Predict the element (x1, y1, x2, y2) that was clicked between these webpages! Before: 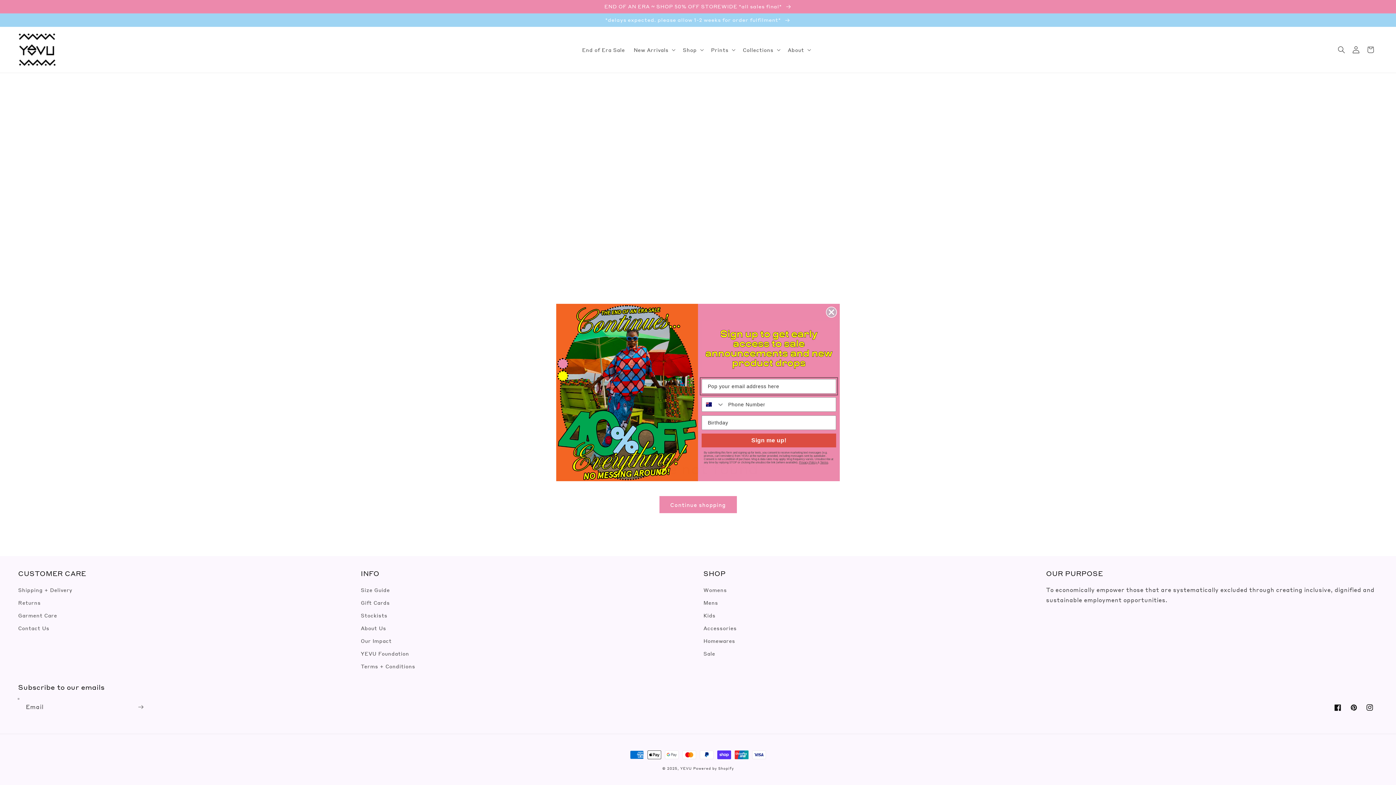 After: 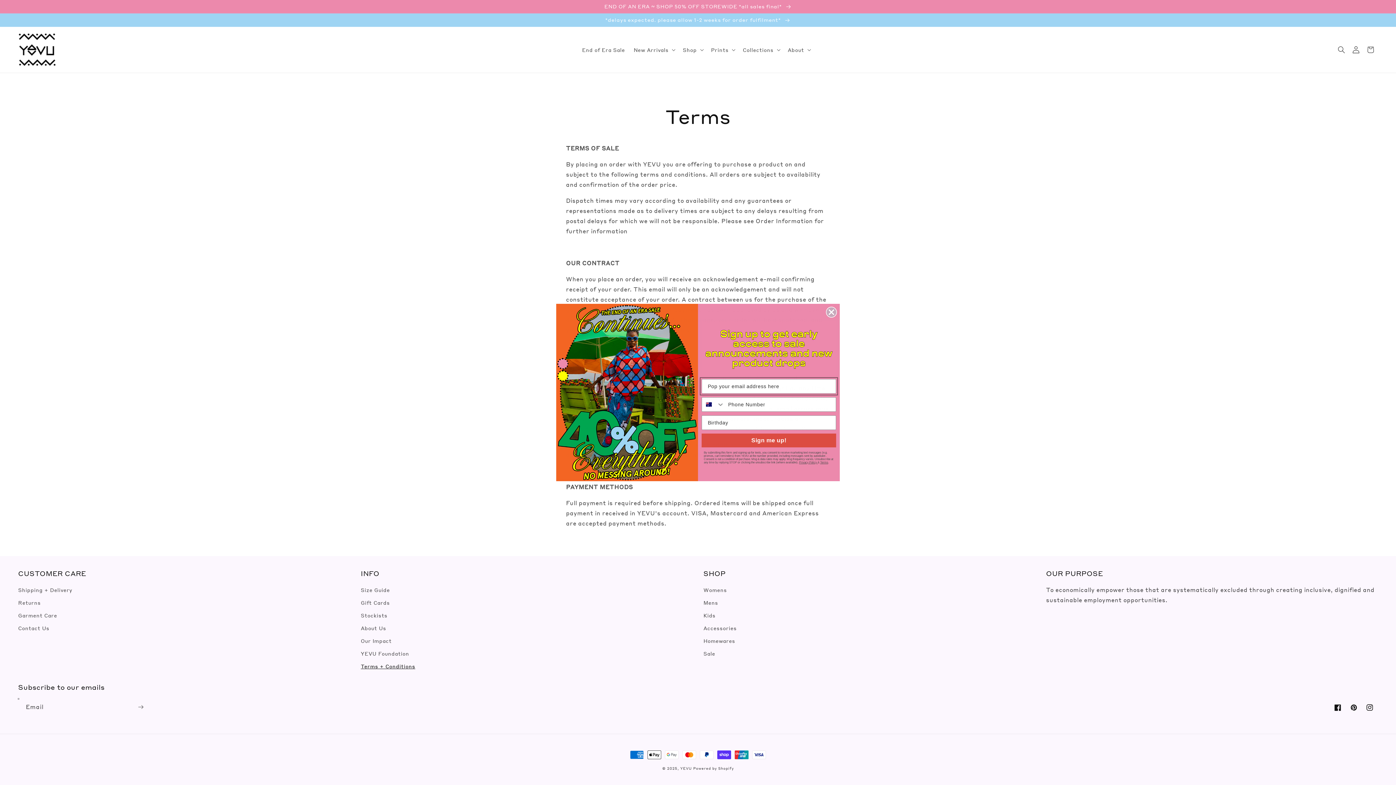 Action: bbox: (799, 461, 817, 464) label: Privacy Policy 